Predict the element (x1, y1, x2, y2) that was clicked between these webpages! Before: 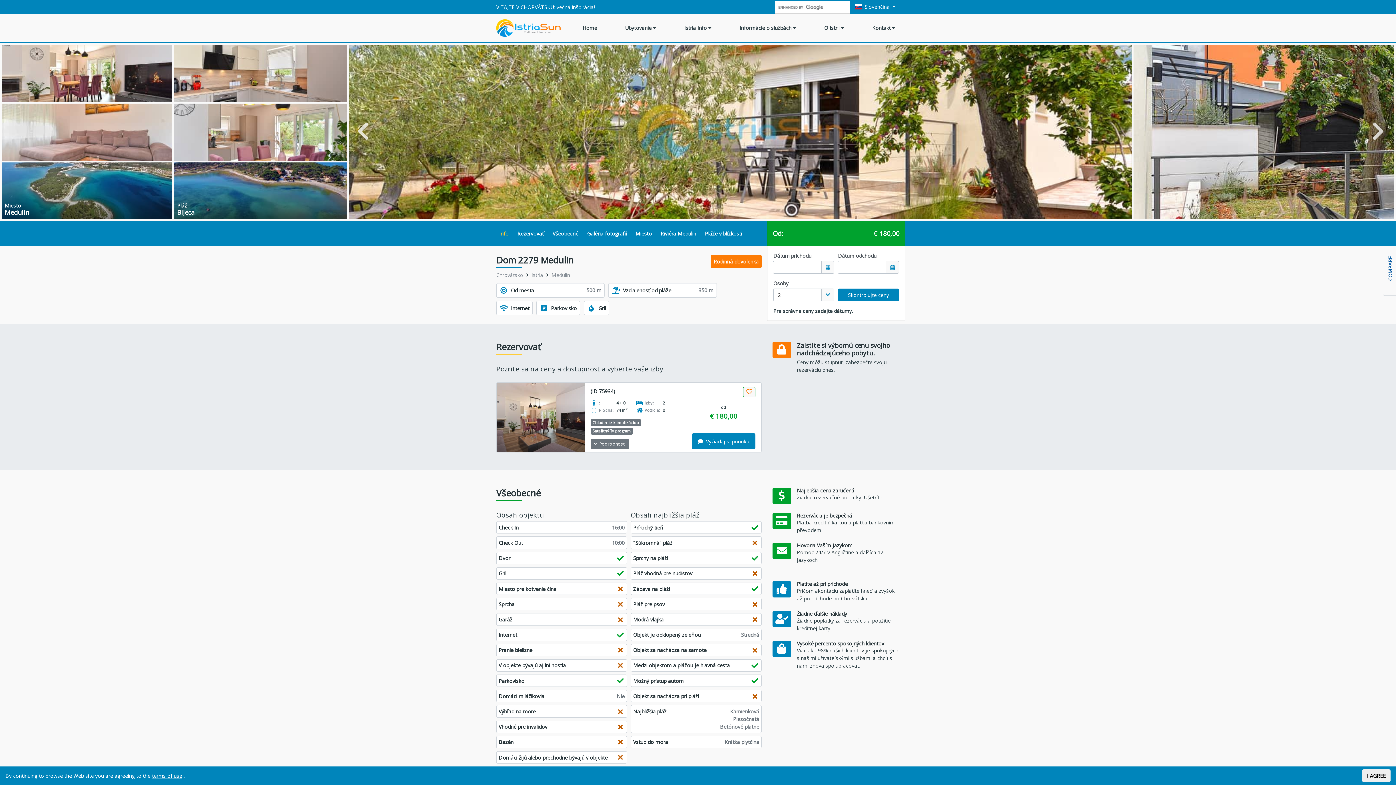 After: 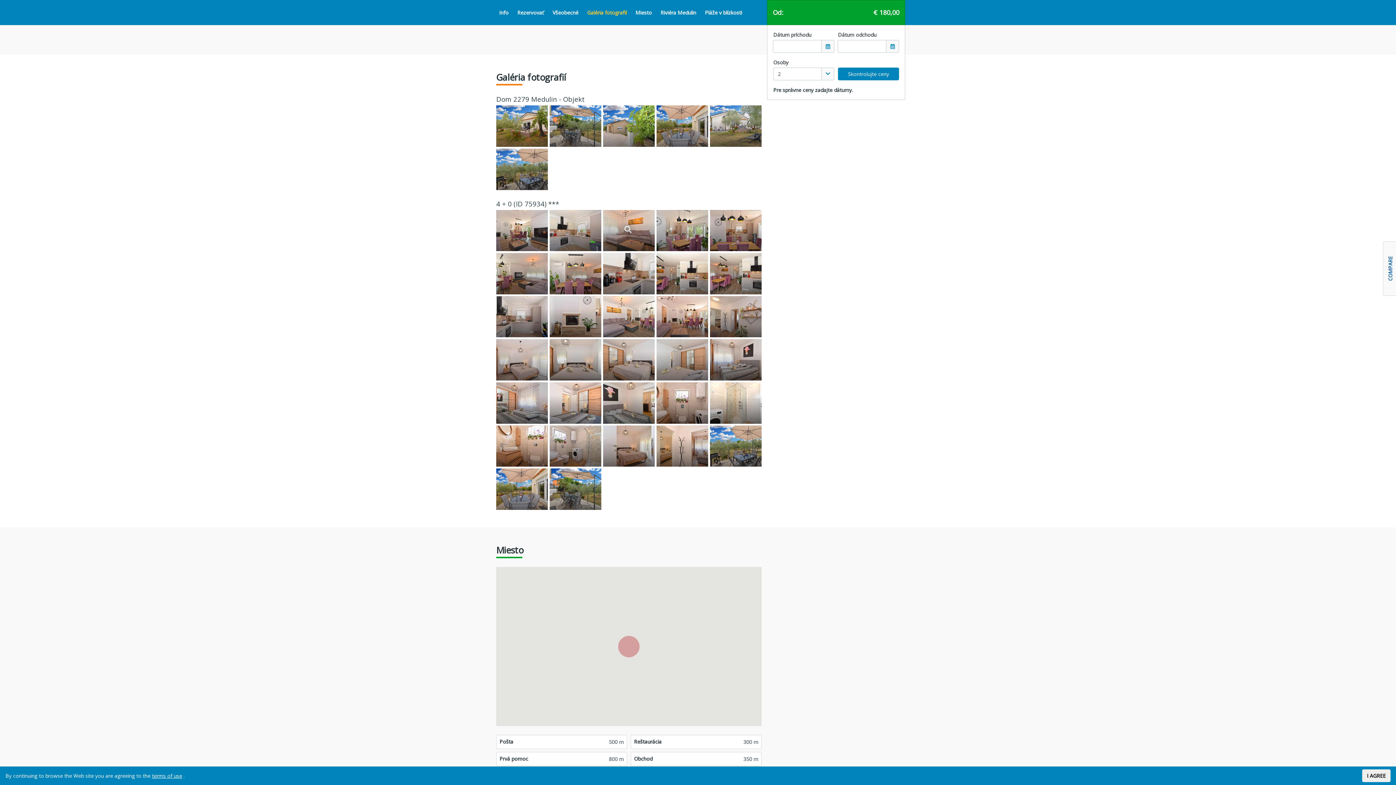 Action: bbox: (584, 226, 629, 240) label: Galéria fotografií